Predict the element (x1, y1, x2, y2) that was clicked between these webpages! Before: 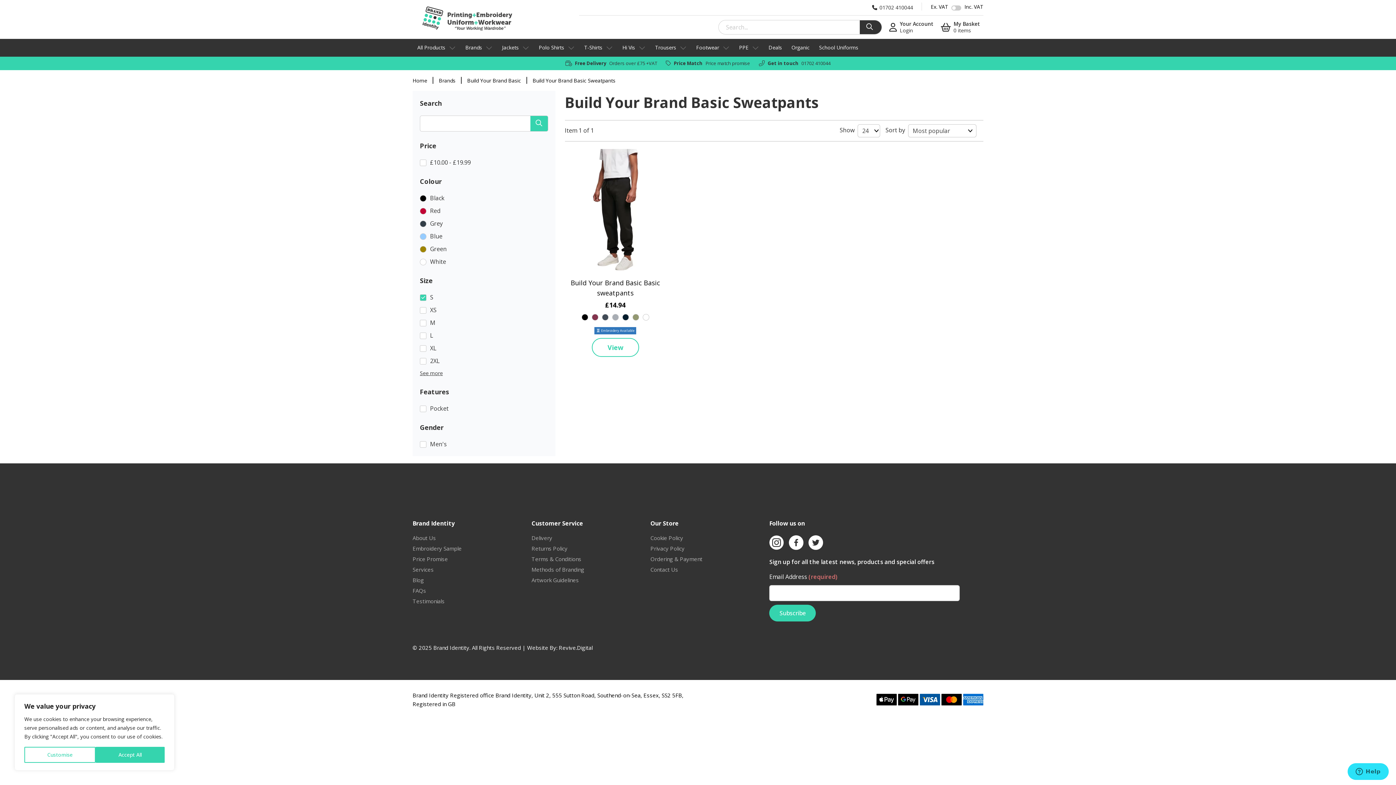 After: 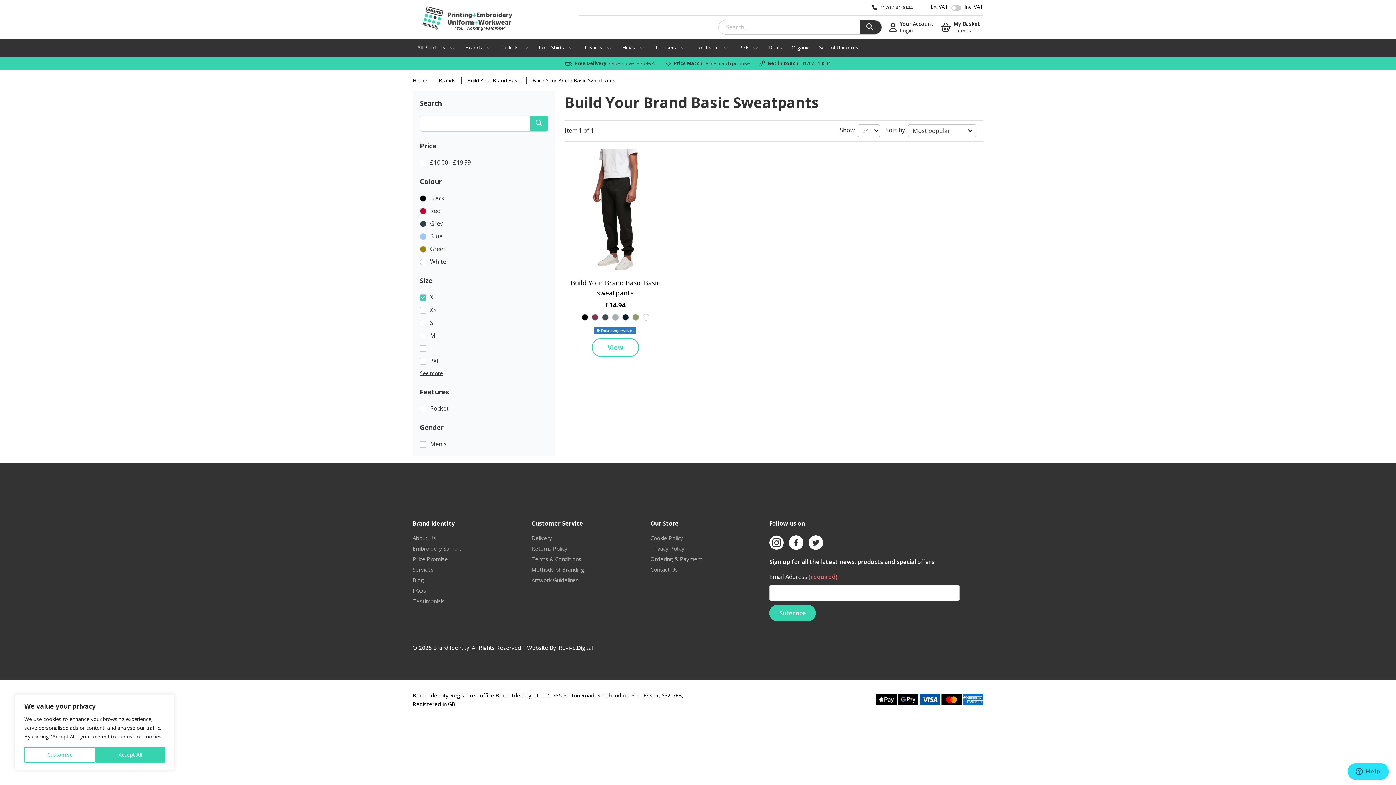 Action: bbox: (420, 343, 548, 352) label: XL